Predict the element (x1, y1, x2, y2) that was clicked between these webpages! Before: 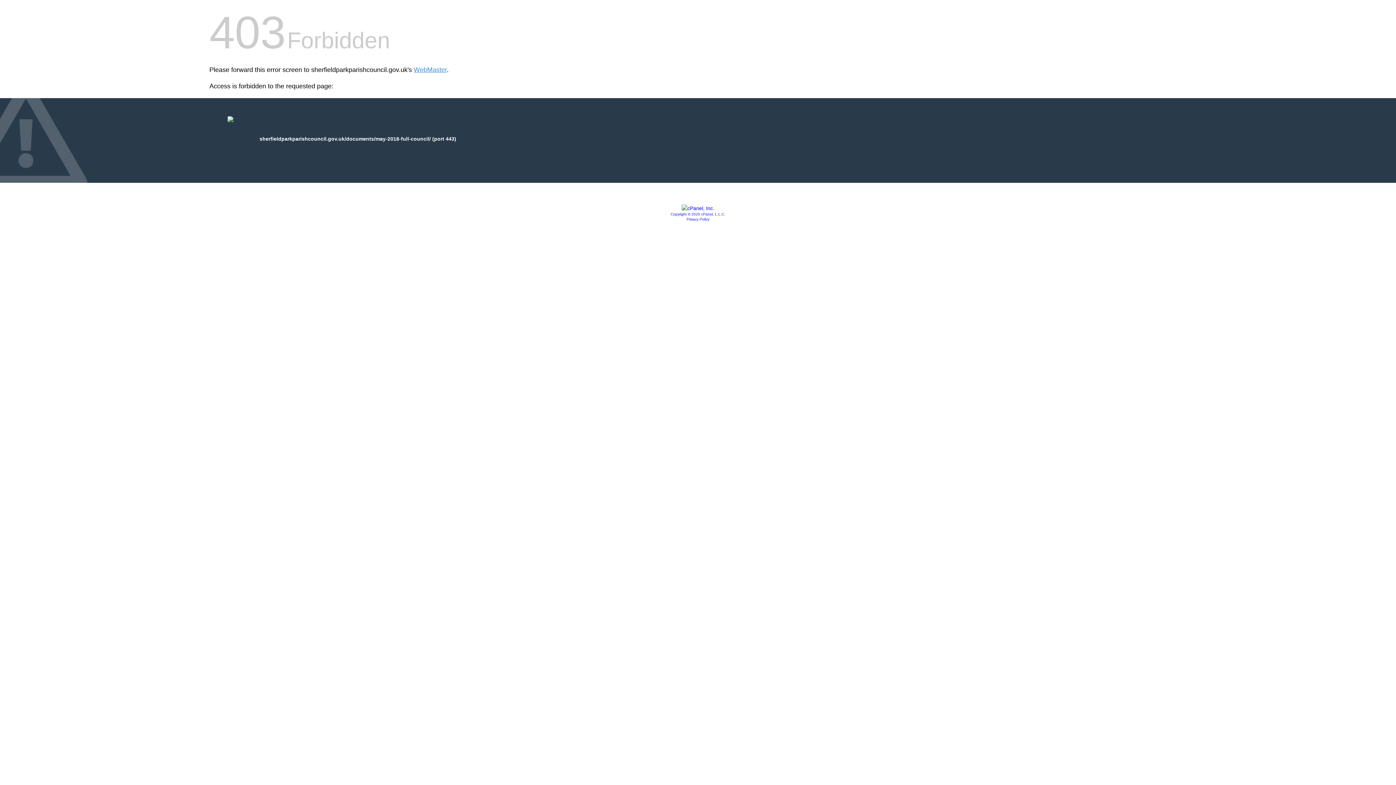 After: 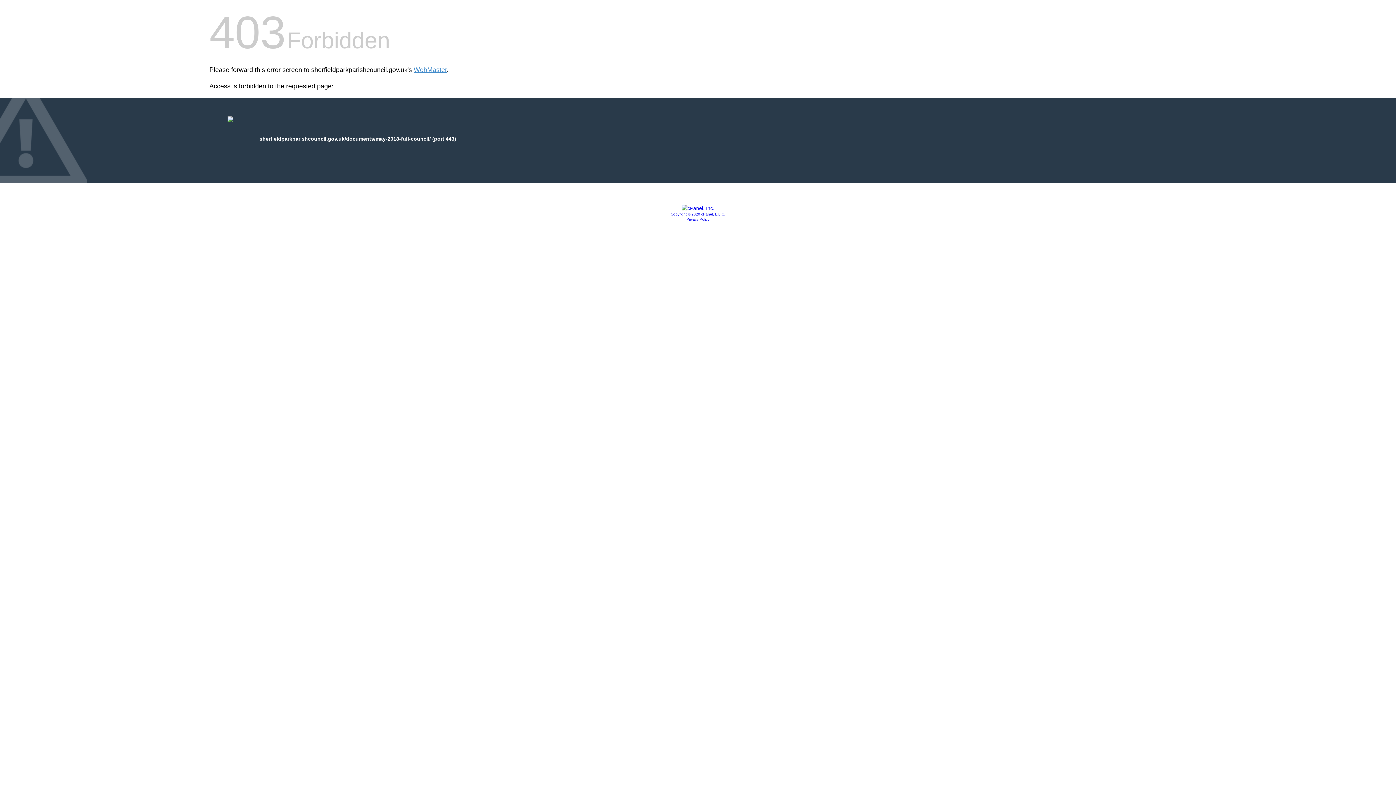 Action: bbox: (681, 205, 714, 211)